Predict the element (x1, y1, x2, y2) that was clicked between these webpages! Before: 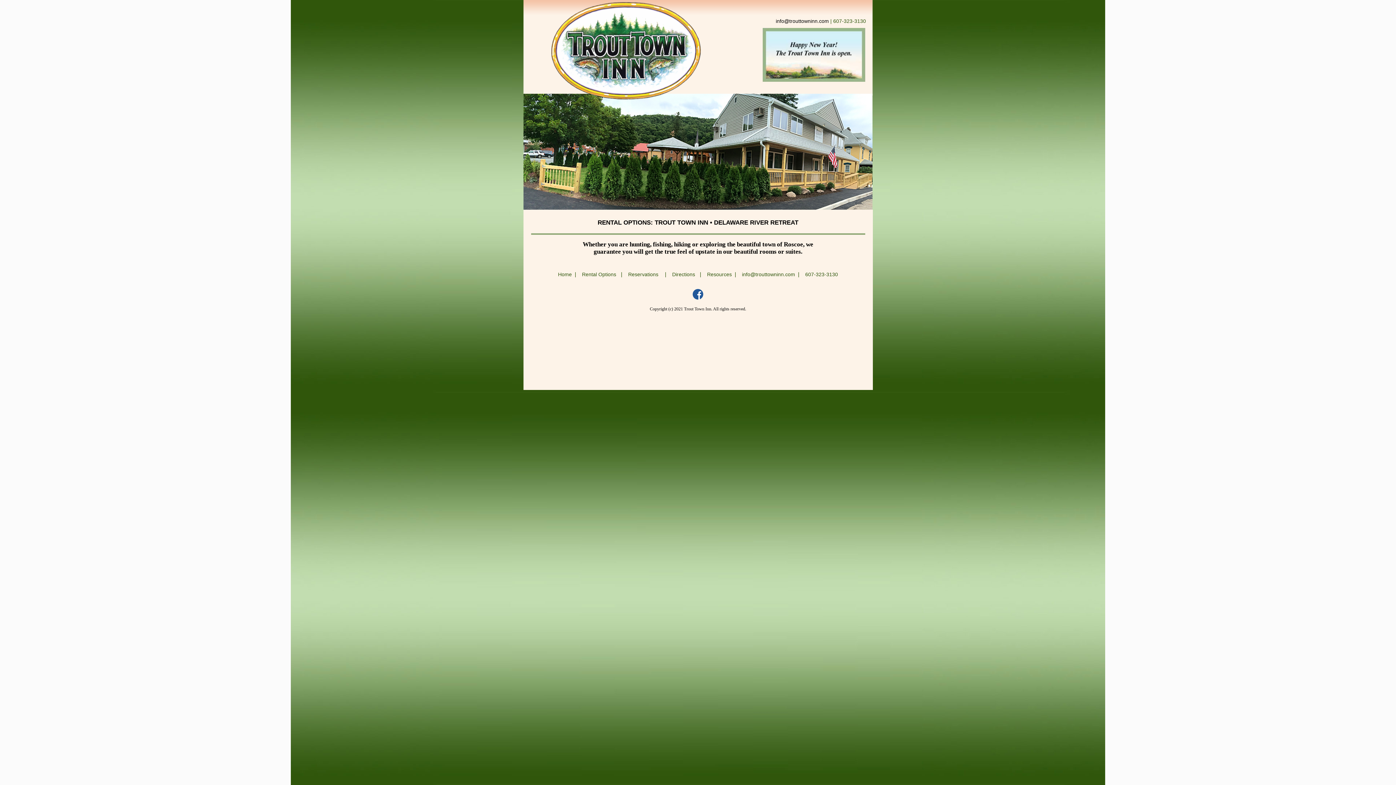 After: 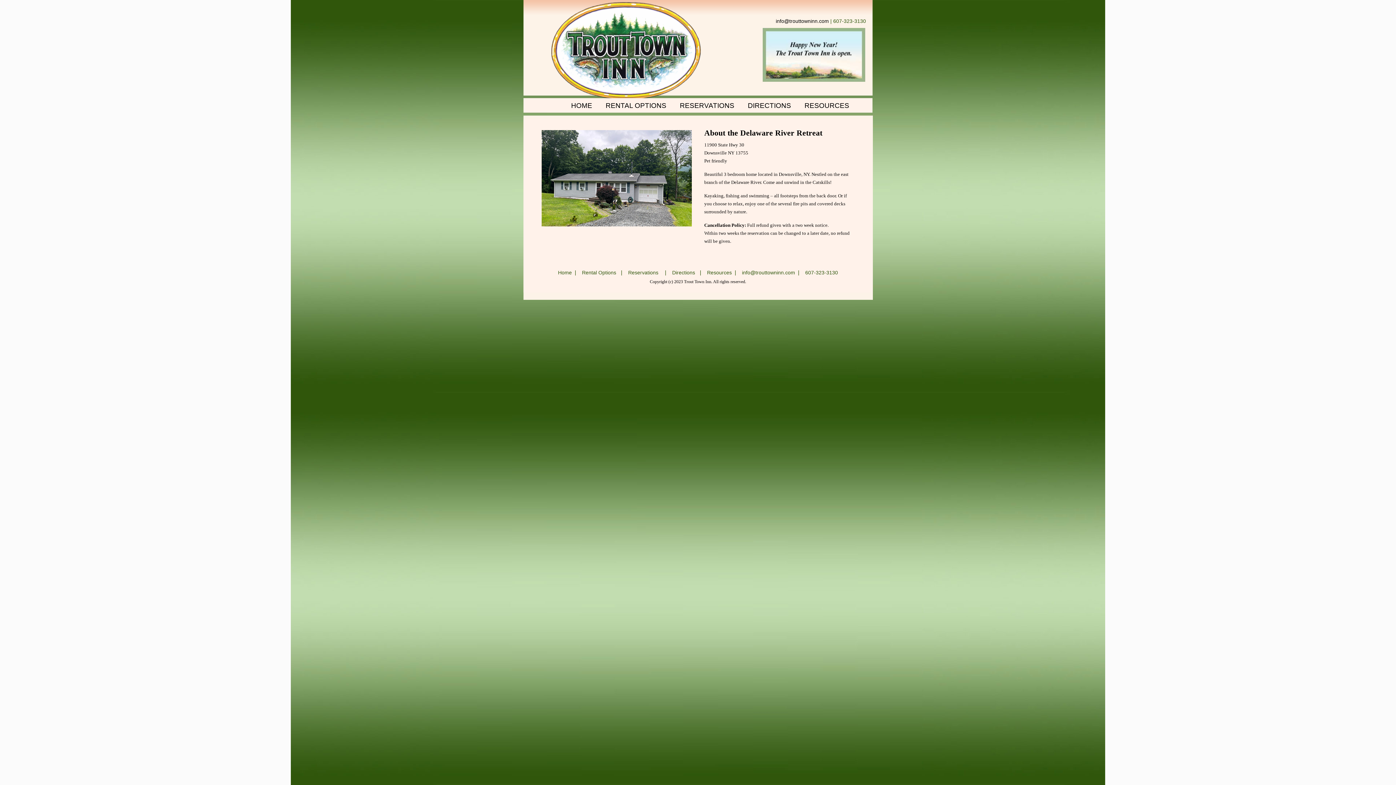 Action: label: DELAWARE RIVER RETREAT bbox: (714, 219, 798, 226)